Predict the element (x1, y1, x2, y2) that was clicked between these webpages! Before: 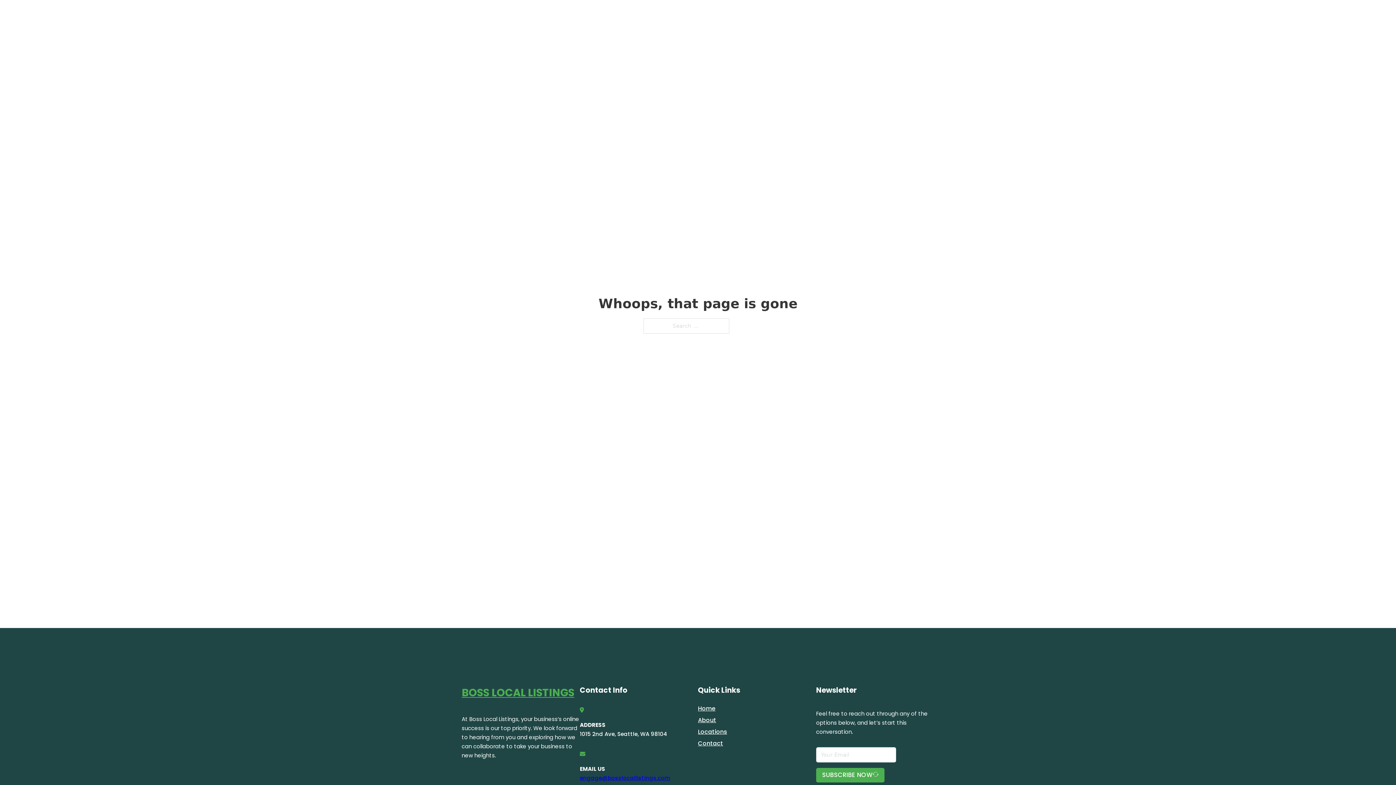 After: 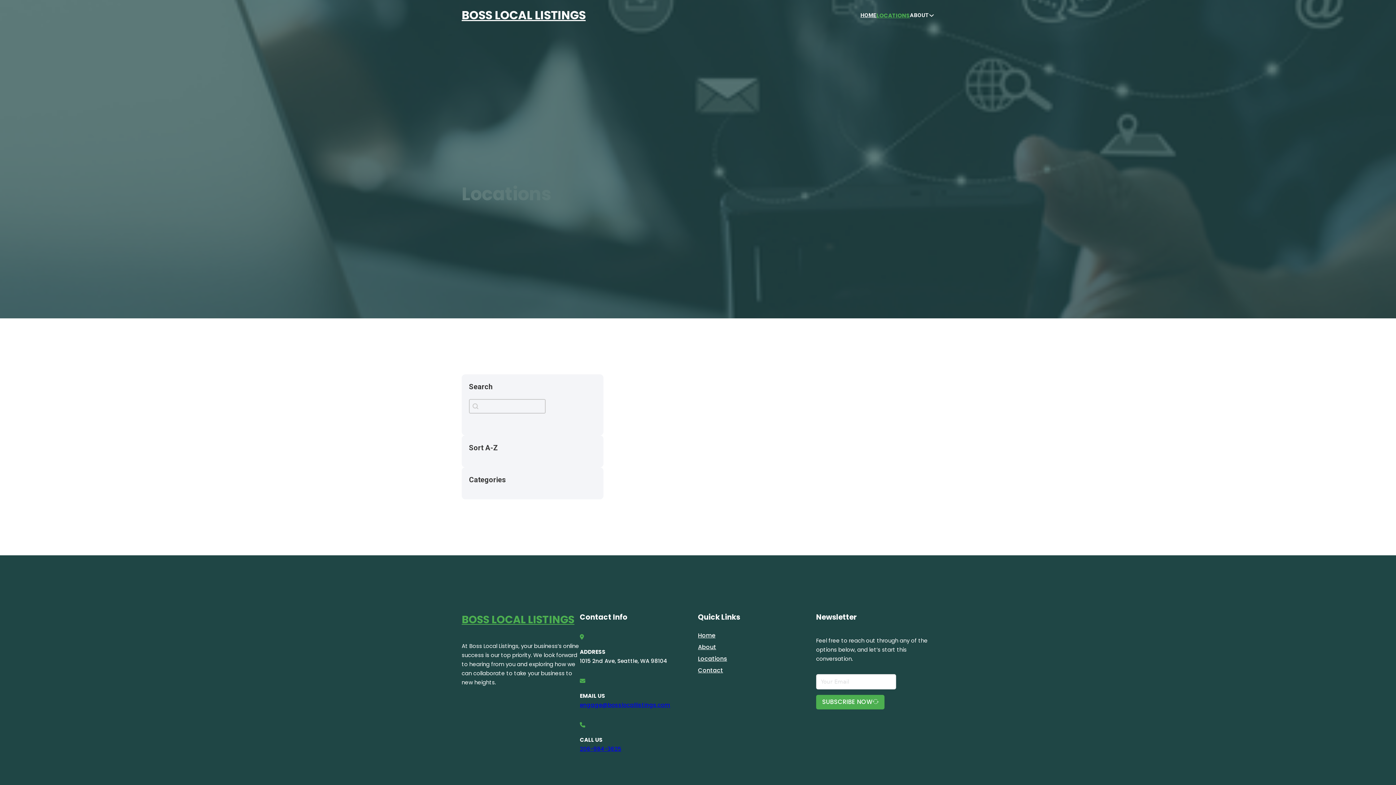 Action: bbox: (878, 10, 910, 19) label: LOCATIONS